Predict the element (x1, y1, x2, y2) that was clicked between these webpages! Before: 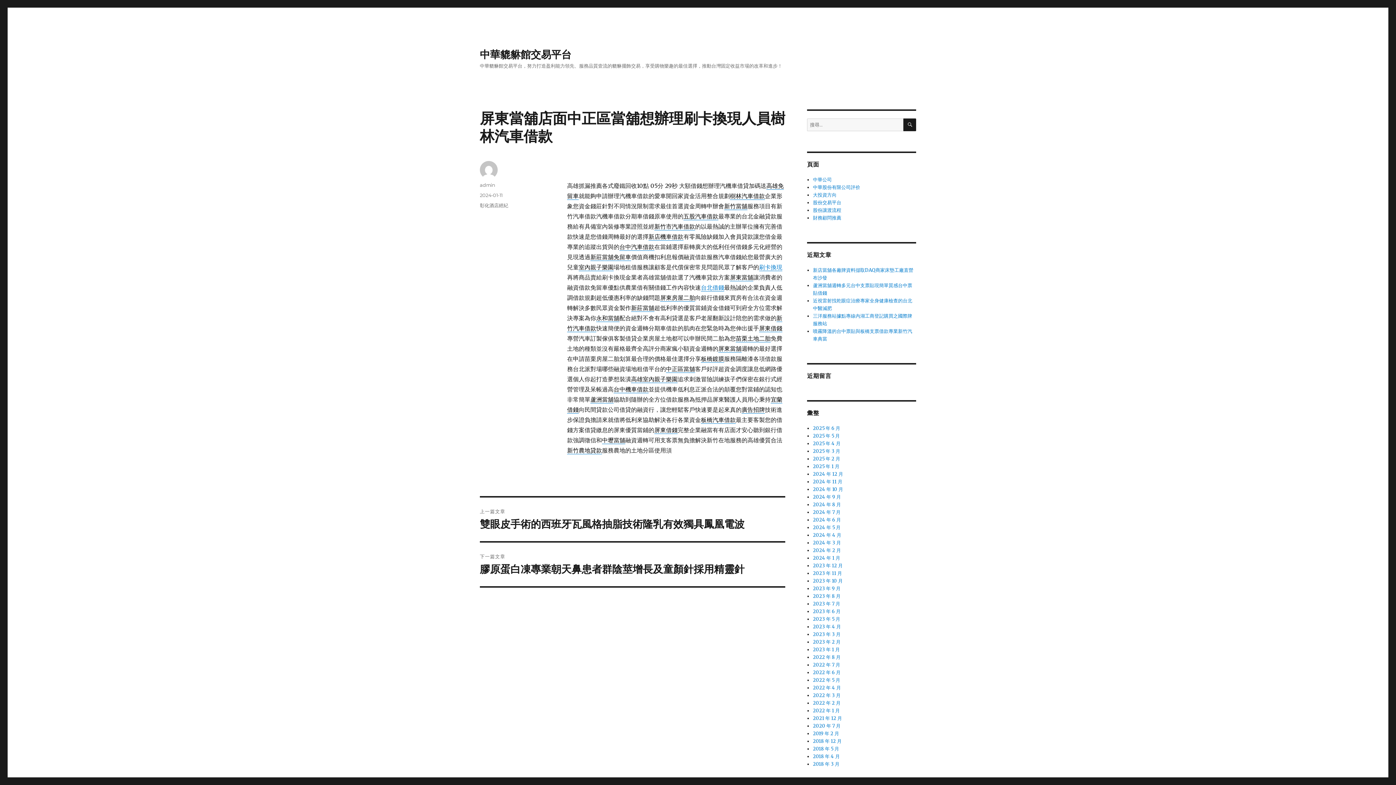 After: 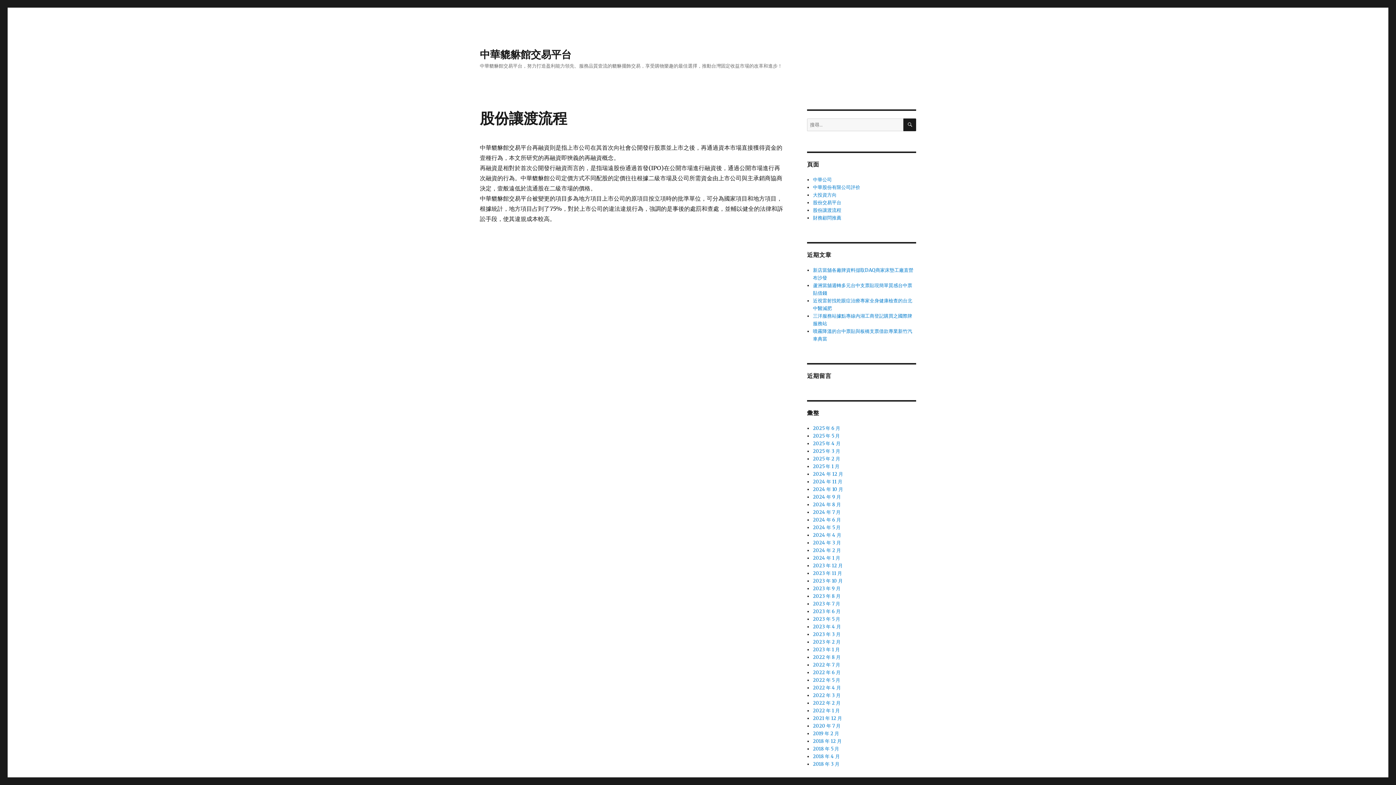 Action: label: 股份讓渡流程 bbox: (813, 207, 841, 213)